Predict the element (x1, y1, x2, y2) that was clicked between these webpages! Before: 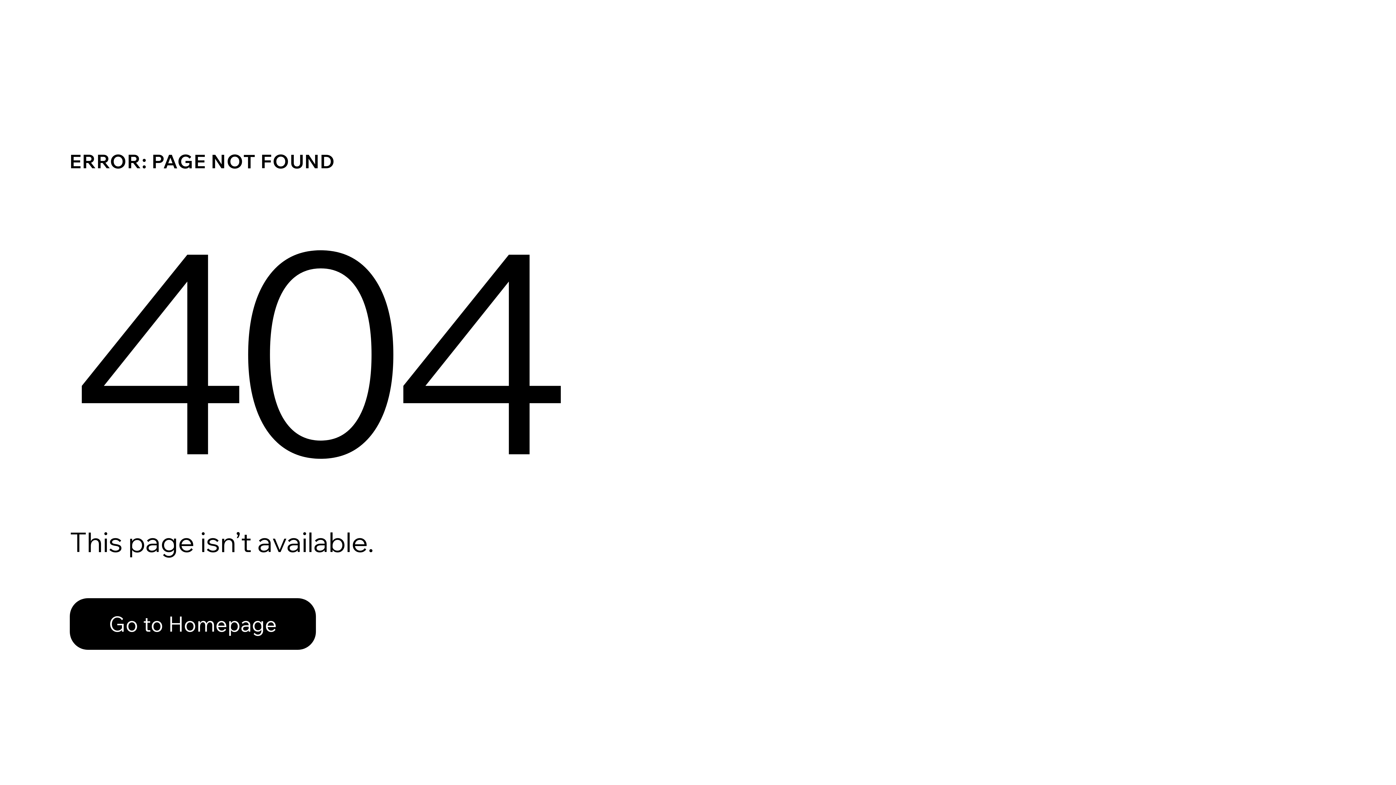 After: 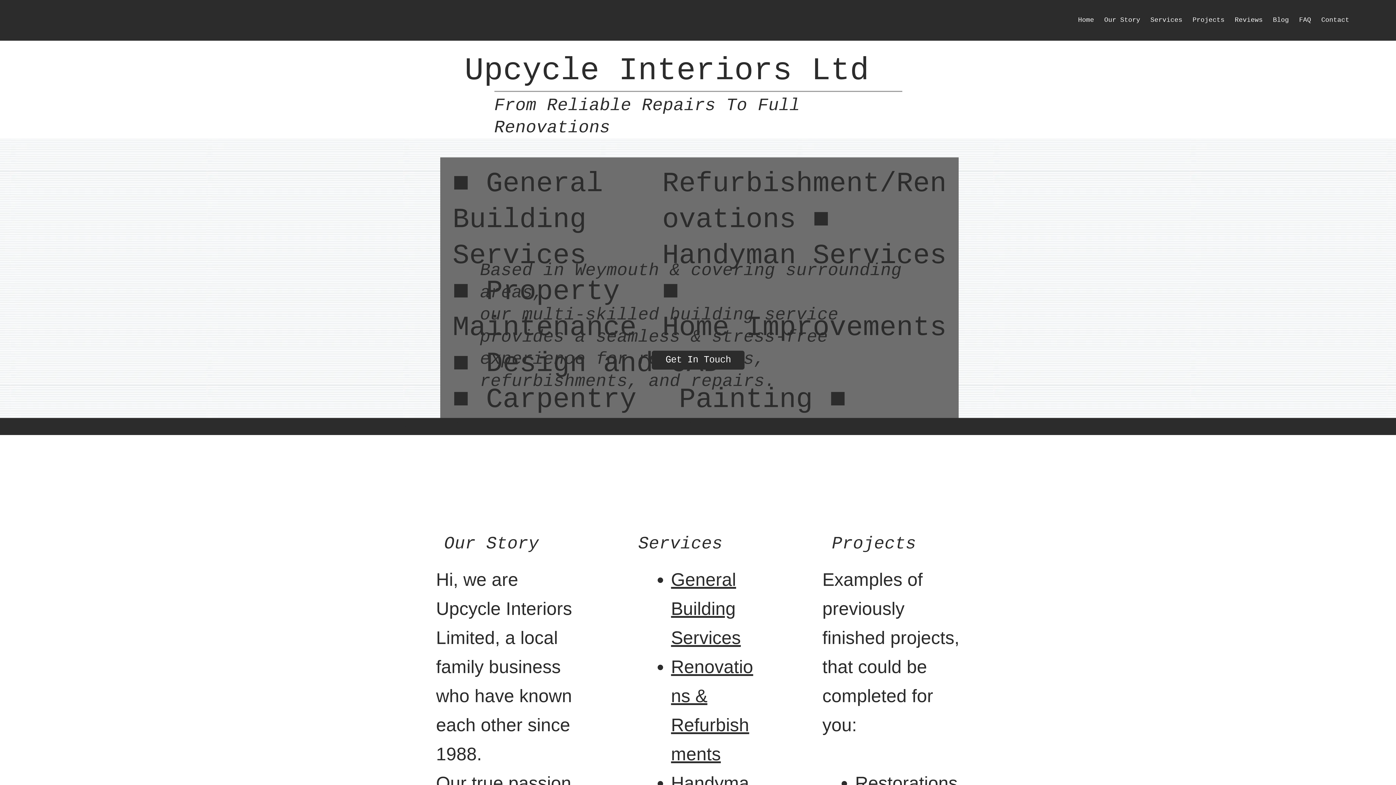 Action: bbox: (69, 598, 316, 650) label: Go to Homepage